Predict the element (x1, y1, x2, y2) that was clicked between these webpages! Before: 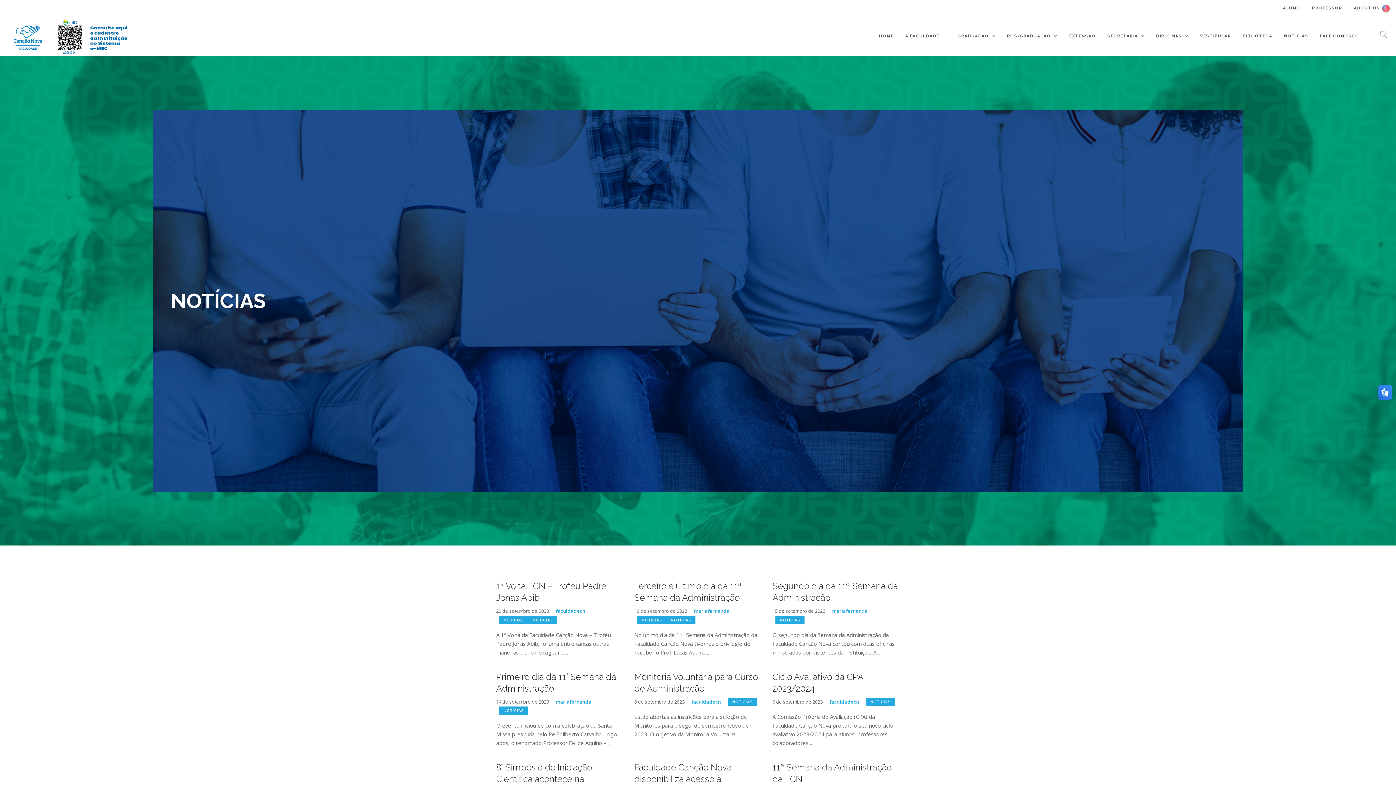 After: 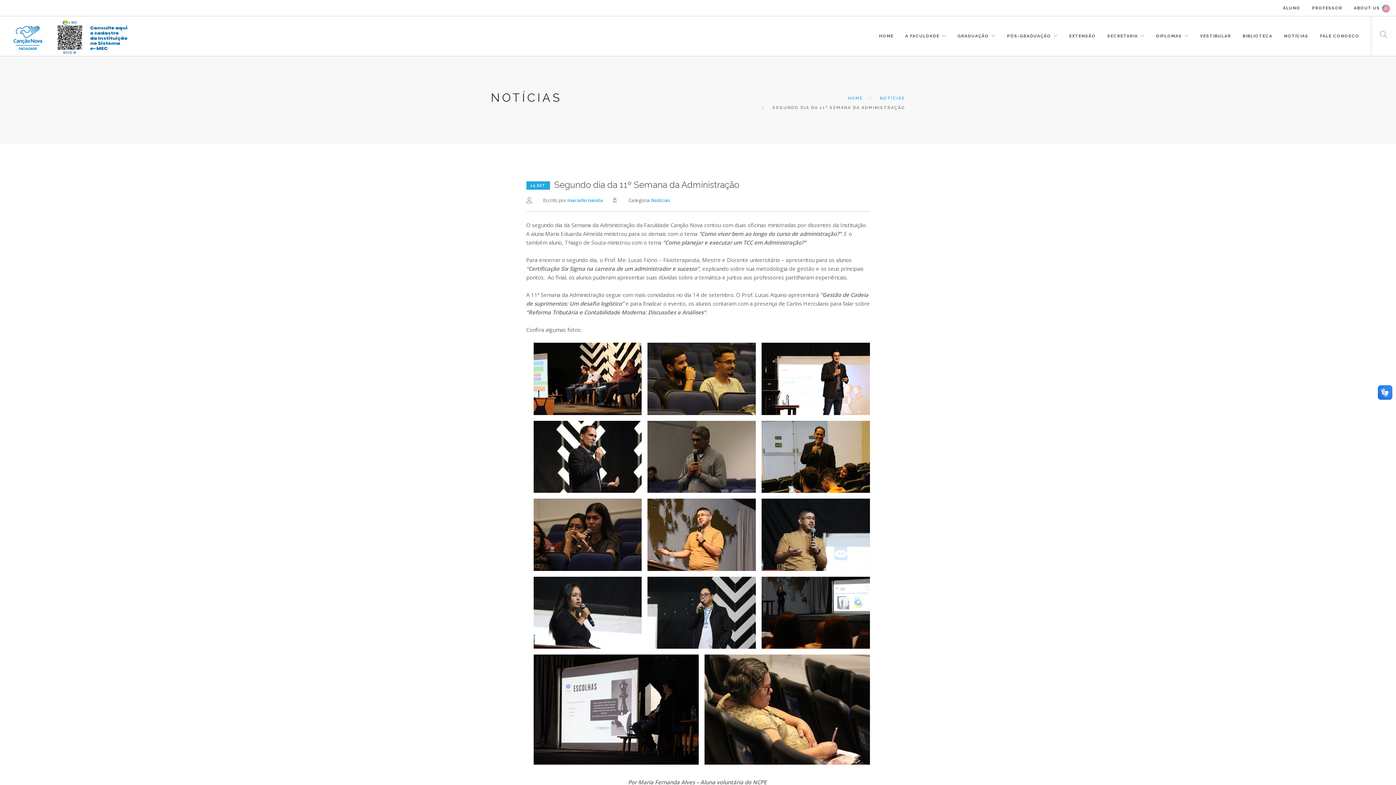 Action: label: Segundo dia da 11º Semana da Administração bbox: (772, 580, 900, 604)